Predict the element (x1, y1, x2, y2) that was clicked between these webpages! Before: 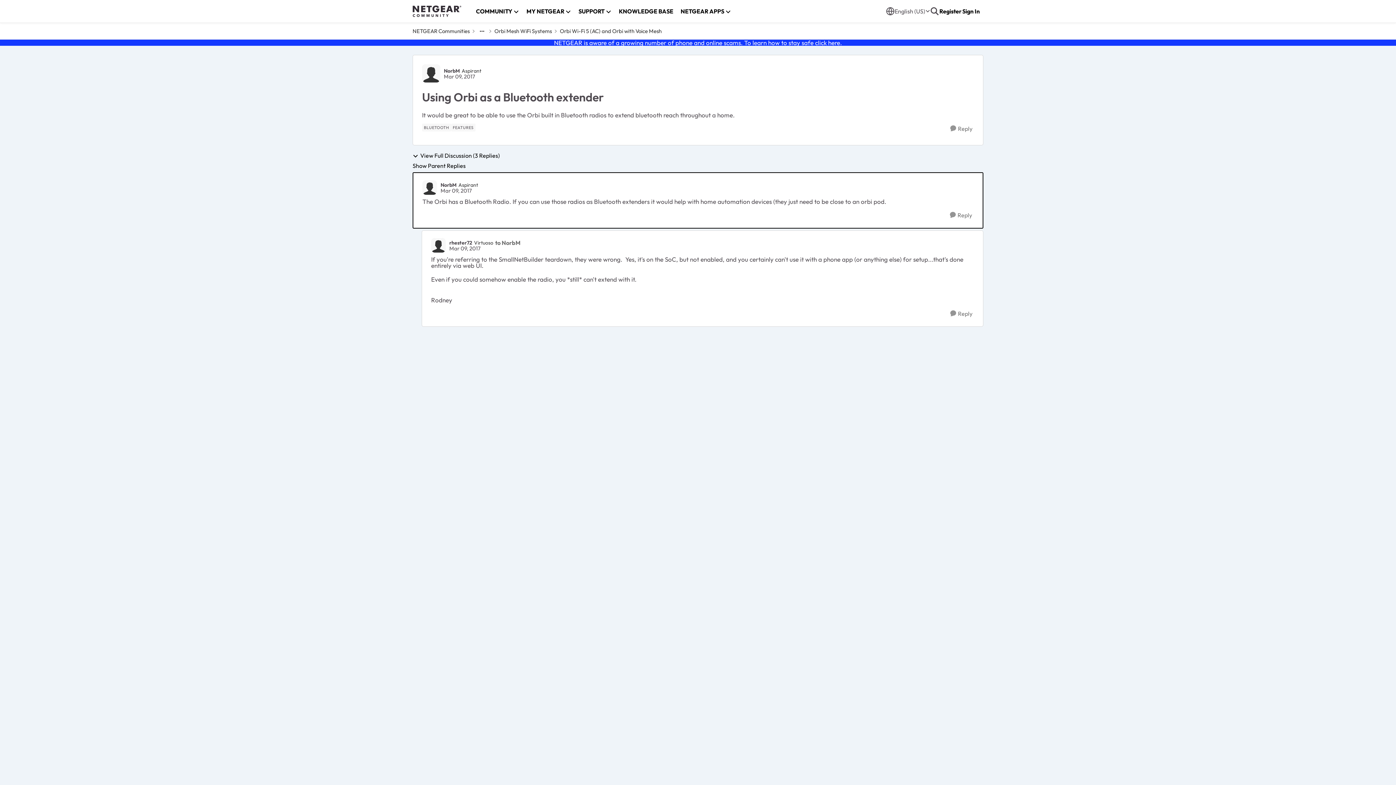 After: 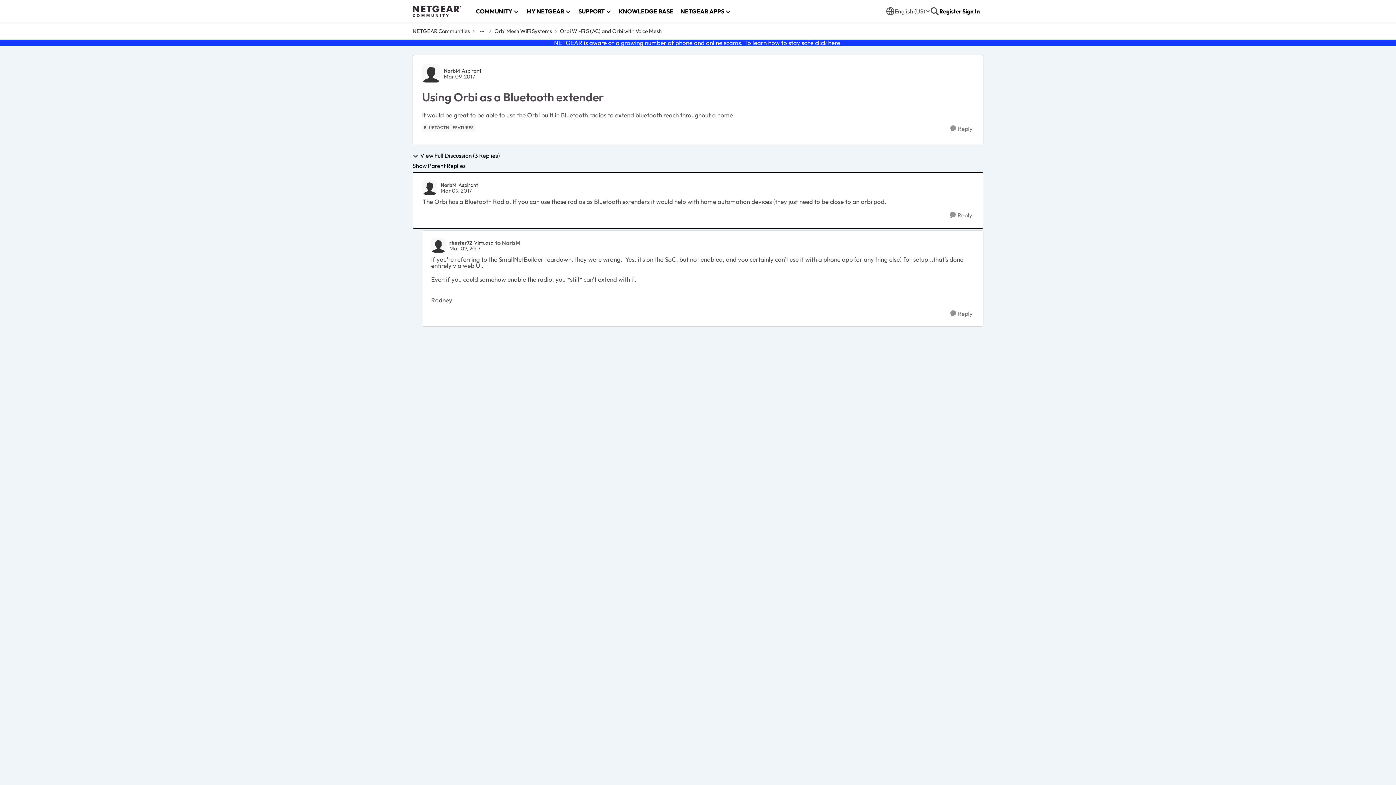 Action: label: Additional parent page navigation bbox: (477, 26, 486, 36)